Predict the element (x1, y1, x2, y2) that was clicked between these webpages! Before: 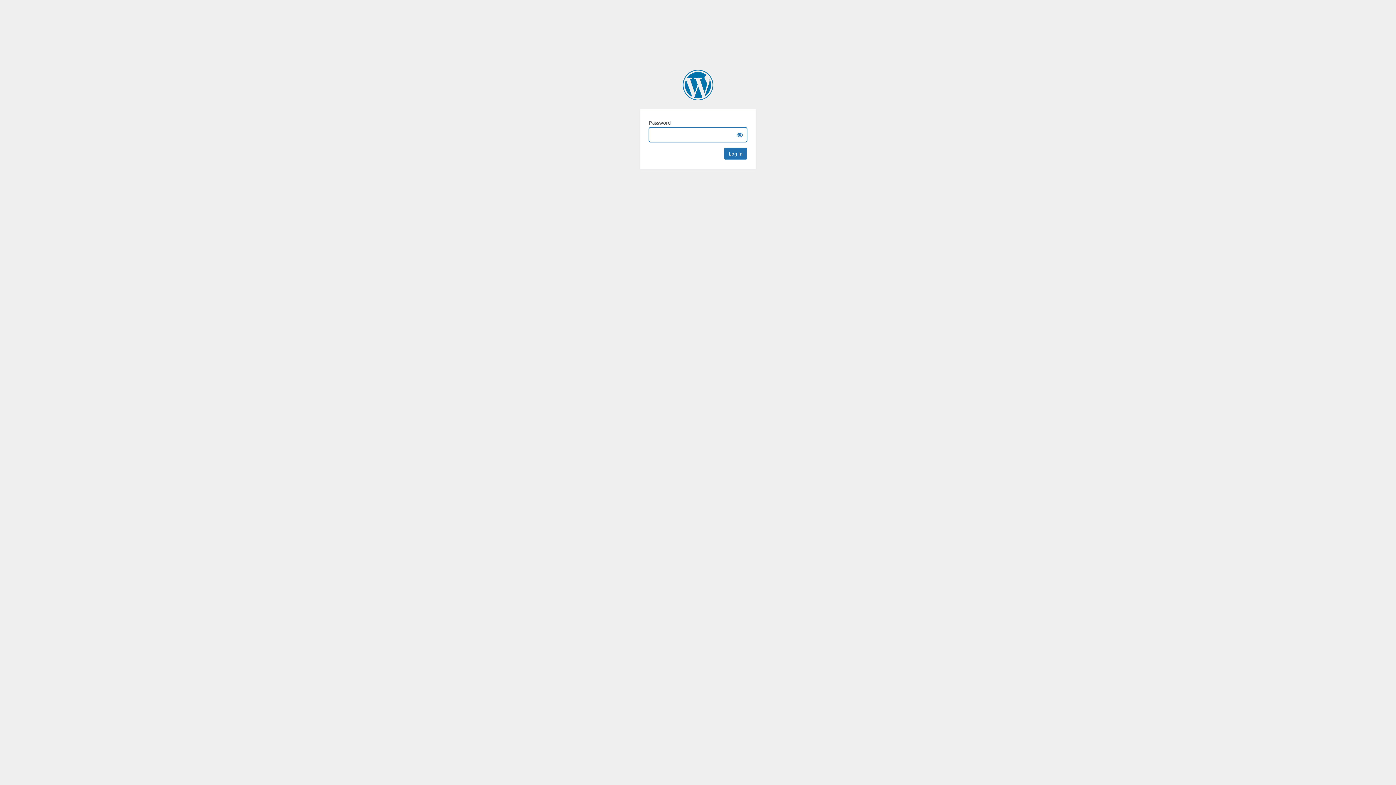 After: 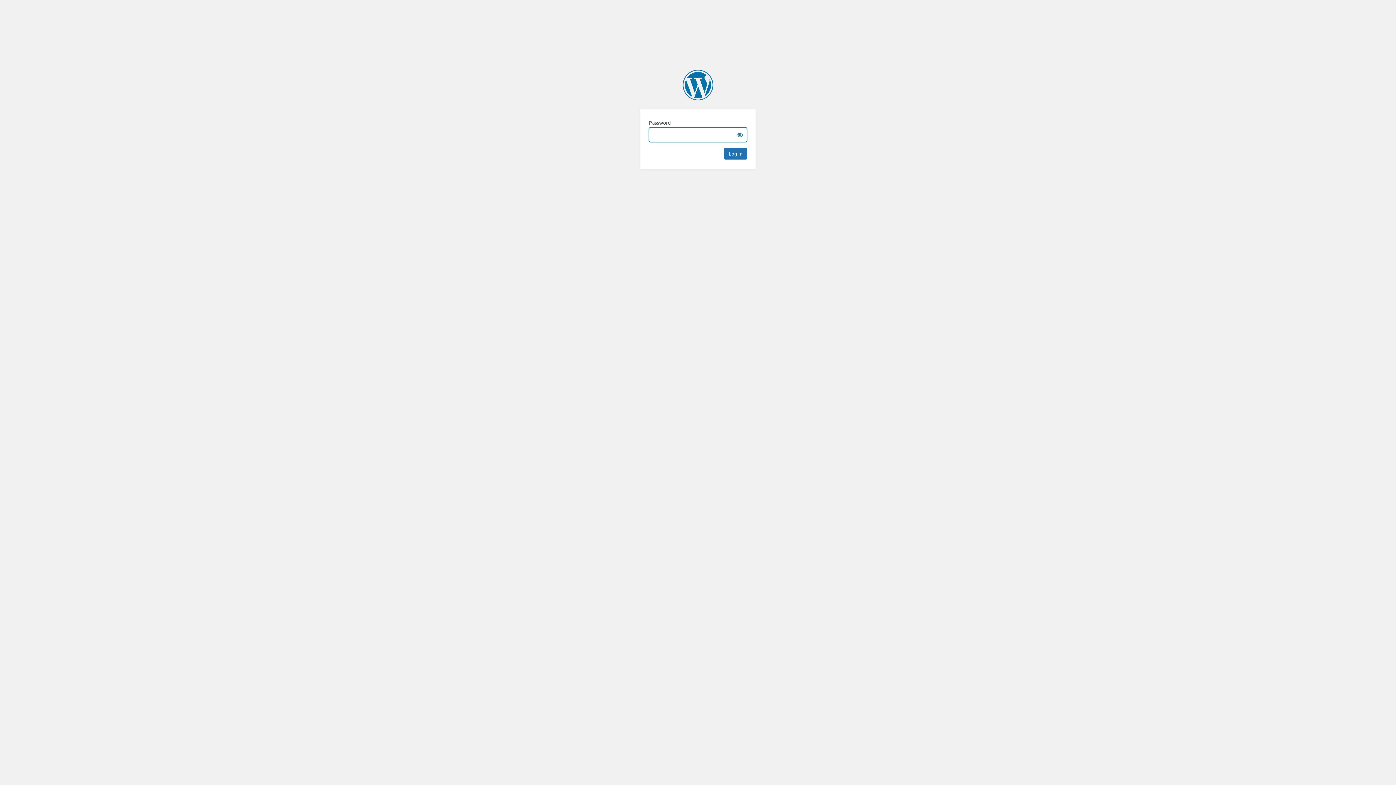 Action: bbox: (682, 69, 713, 100) label: Faculty Focus | Higher Ed Teaching & Learning